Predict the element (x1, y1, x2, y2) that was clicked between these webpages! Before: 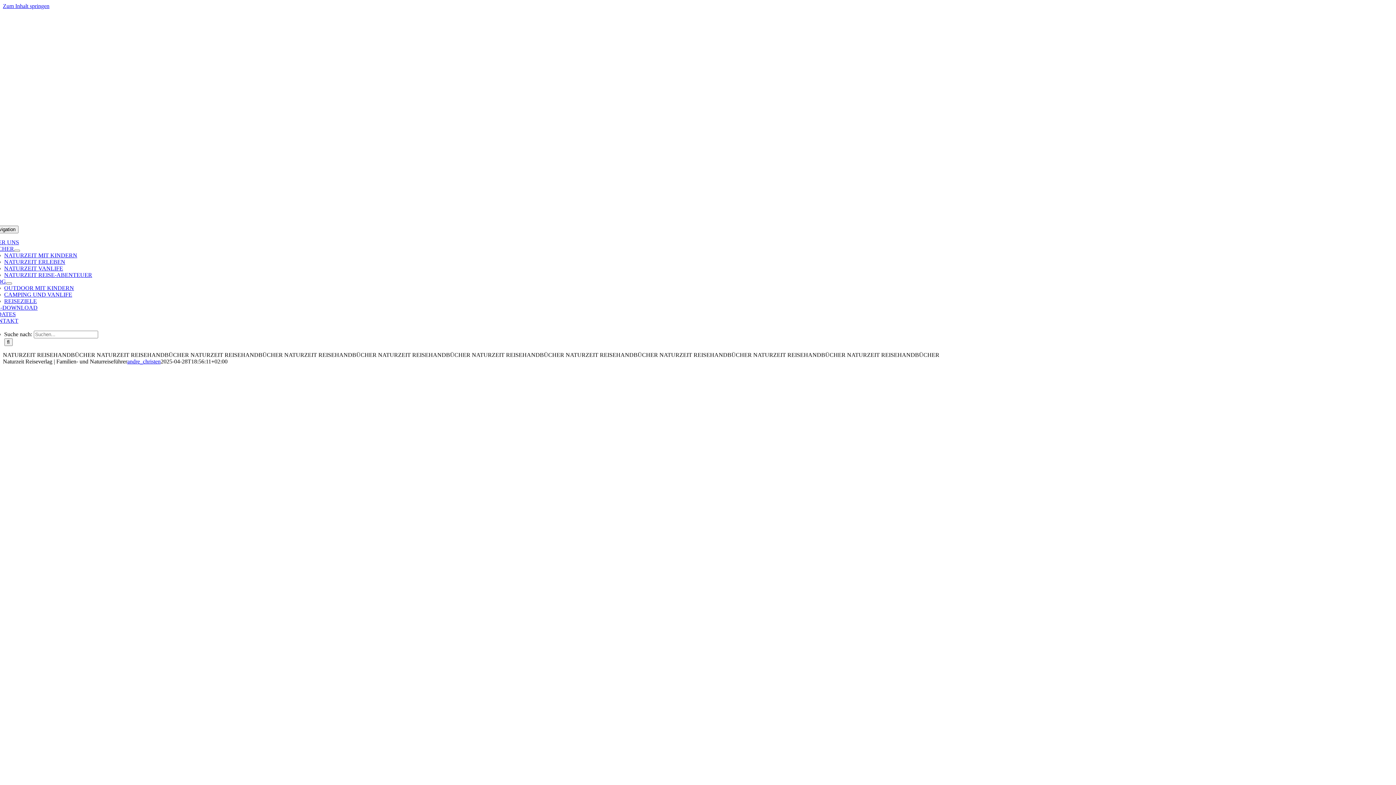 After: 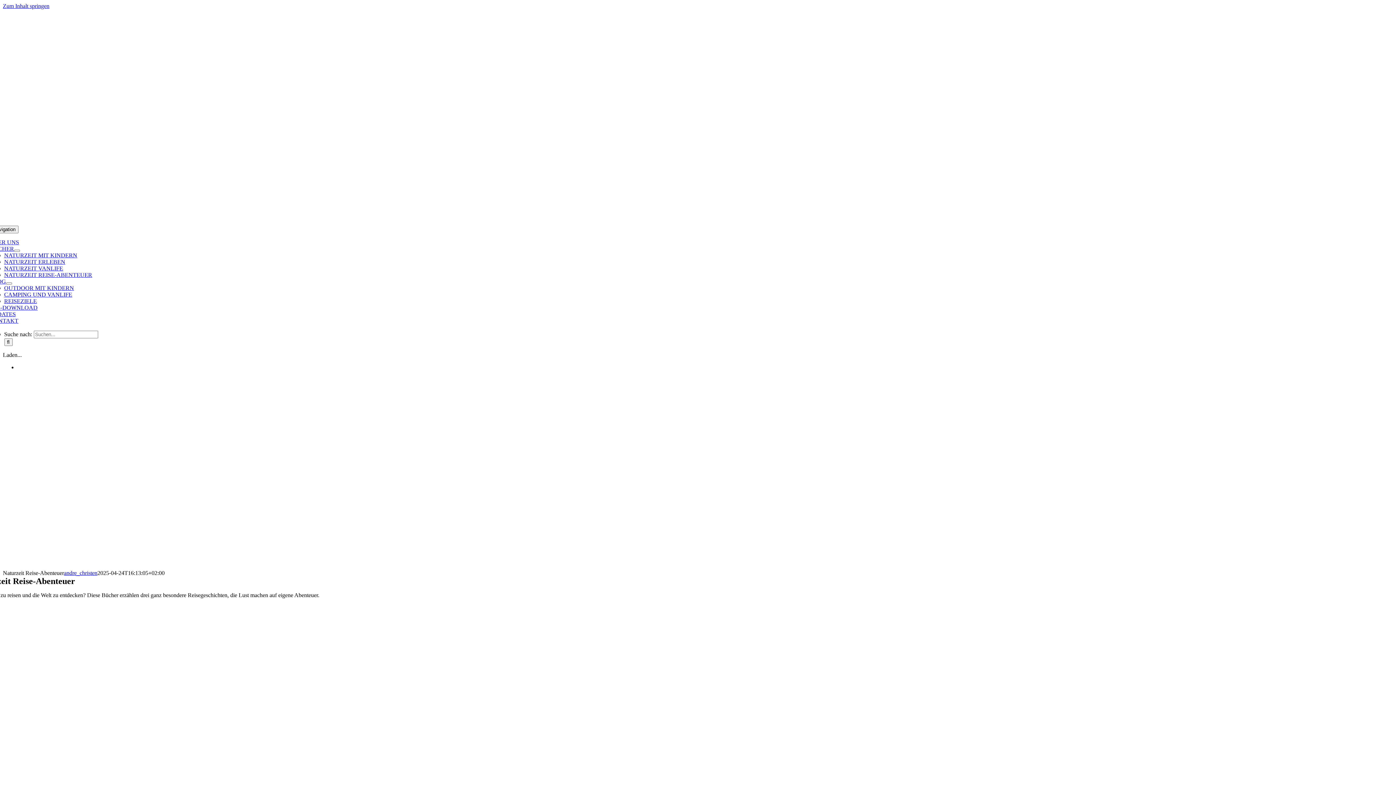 Action: label: NATURZEIT REISE-ABENTEUER bbox: (4, 272, 92, 278)